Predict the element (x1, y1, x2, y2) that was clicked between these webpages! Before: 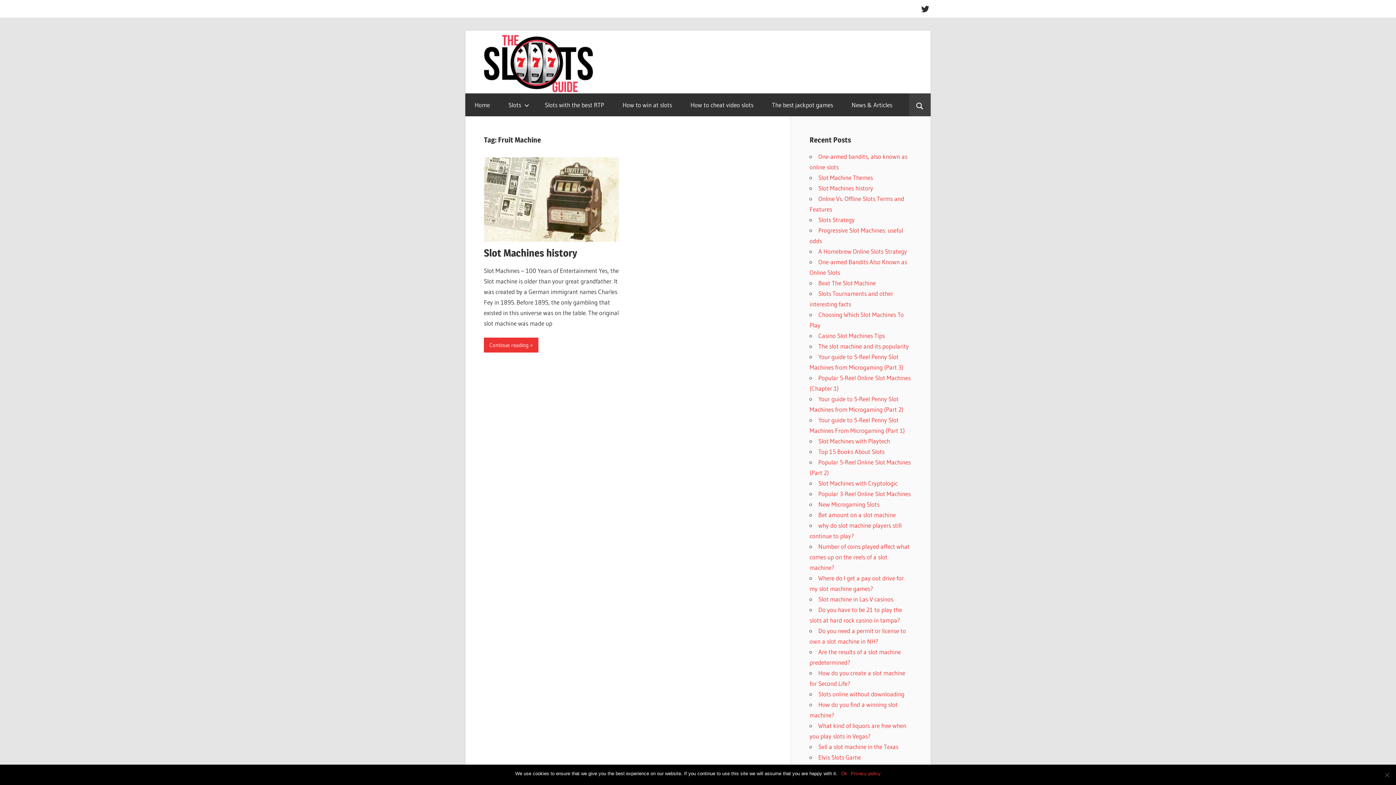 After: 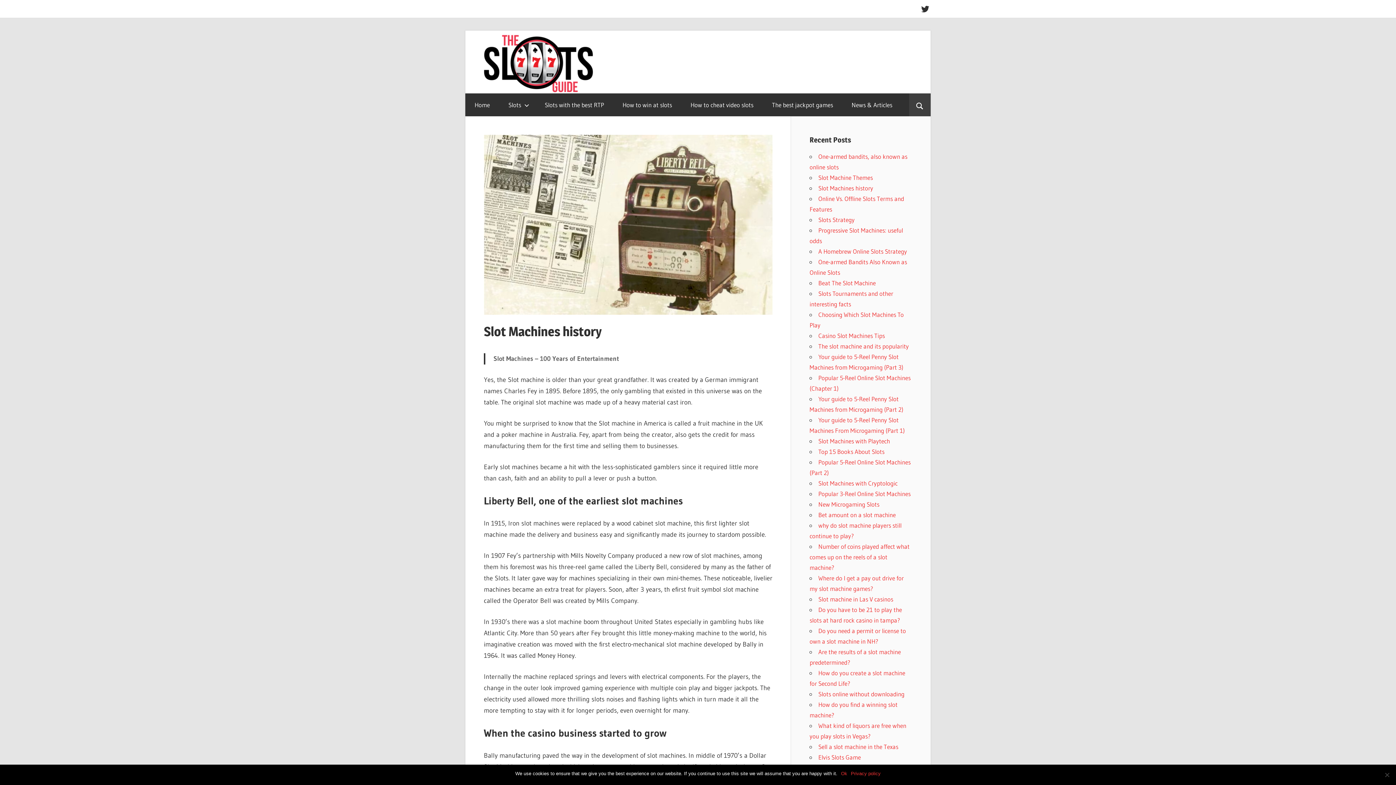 Action: label: Slot Machines history bbox: (818, 184, 873, 192)